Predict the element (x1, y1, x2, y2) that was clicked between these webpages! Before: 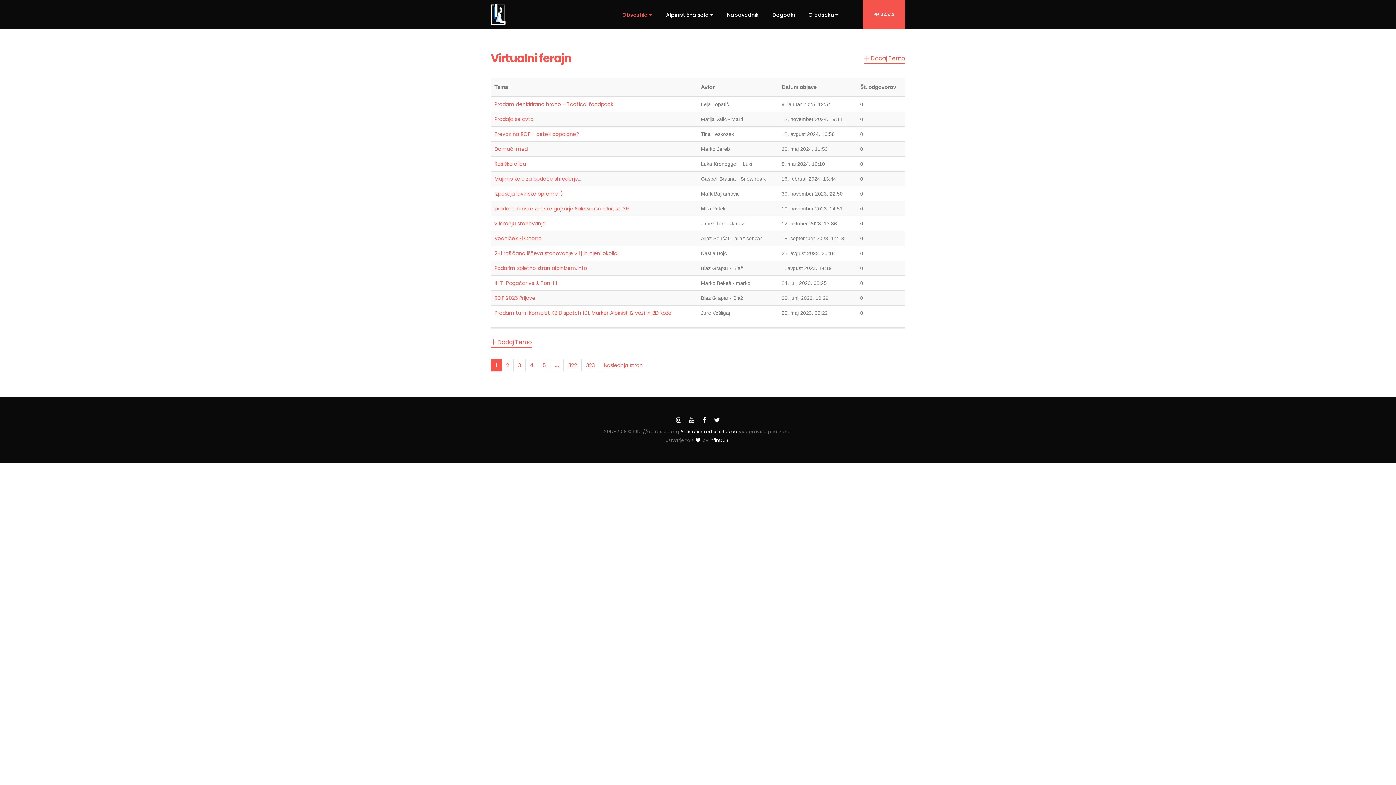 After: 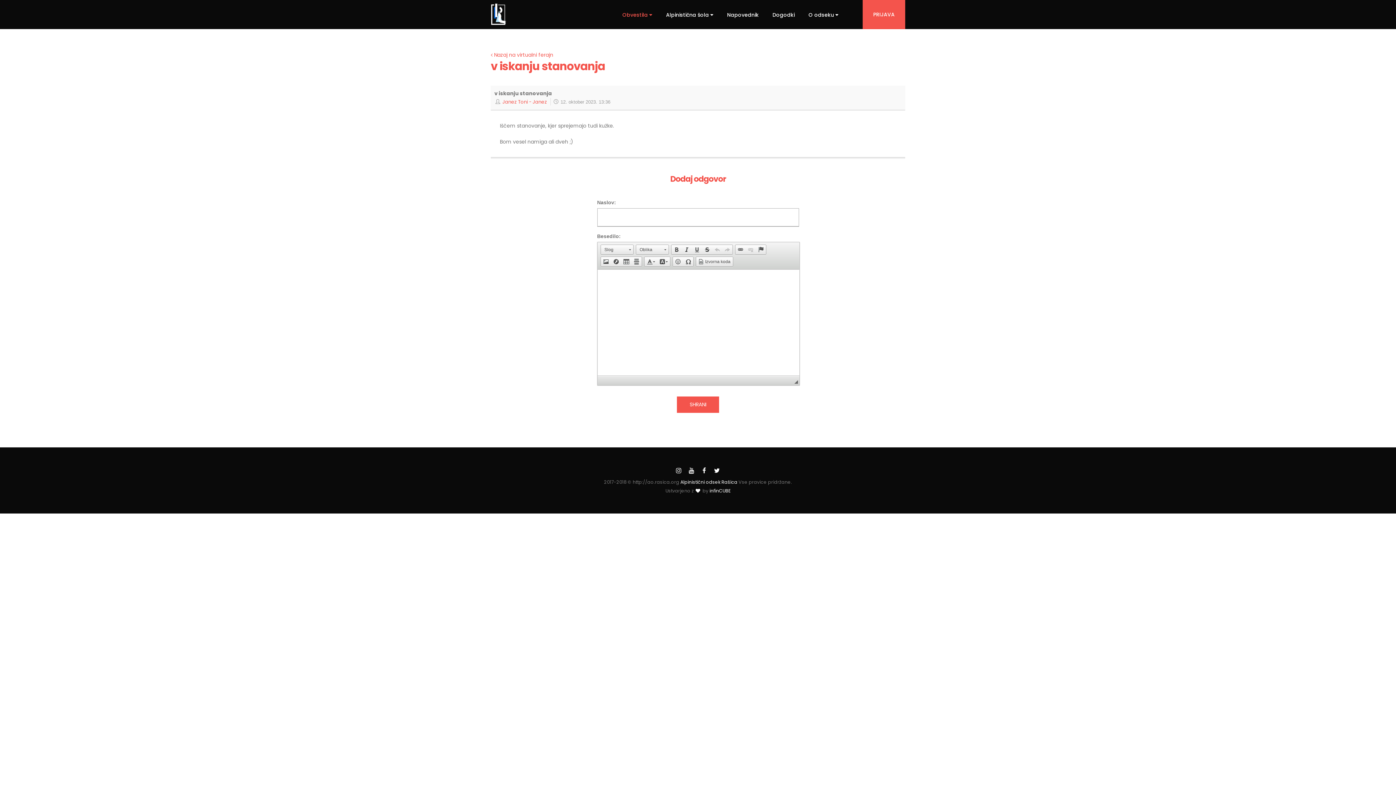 Action: label: v iskanju stanovanja bbox: (494, 220, 545, 227)